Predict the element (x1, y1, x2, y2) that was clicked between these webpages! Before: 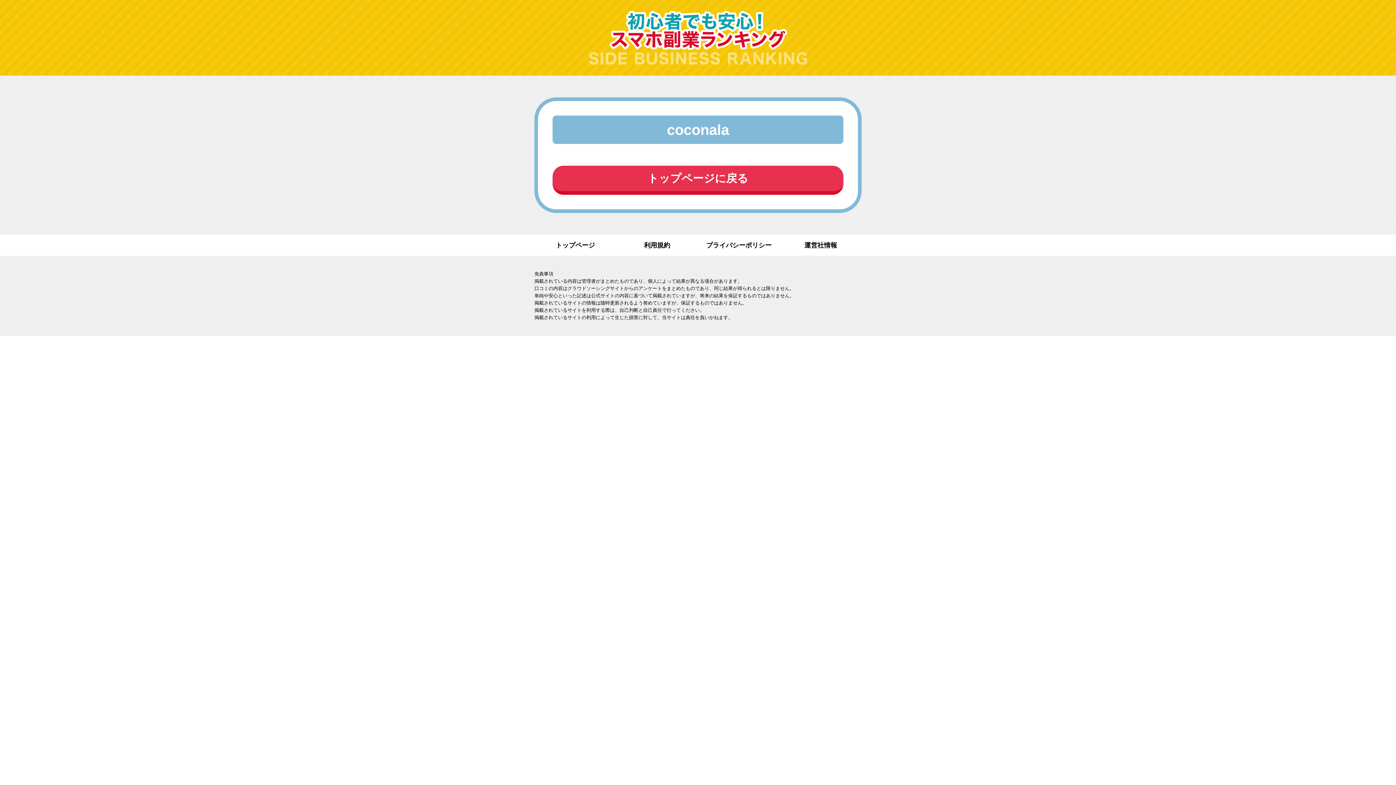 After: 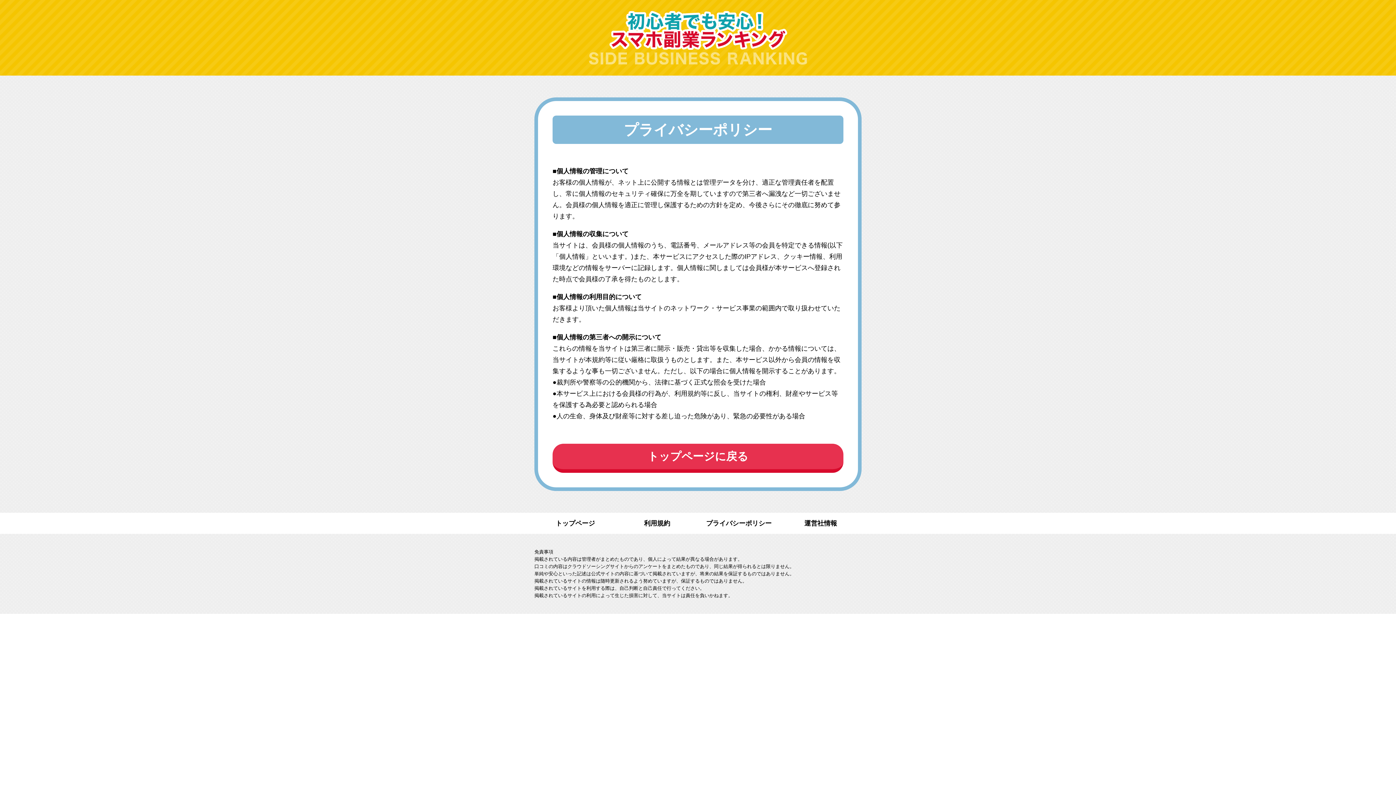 Action: bbox: (706, 241, 771, 248) label: プライバシーポリシー